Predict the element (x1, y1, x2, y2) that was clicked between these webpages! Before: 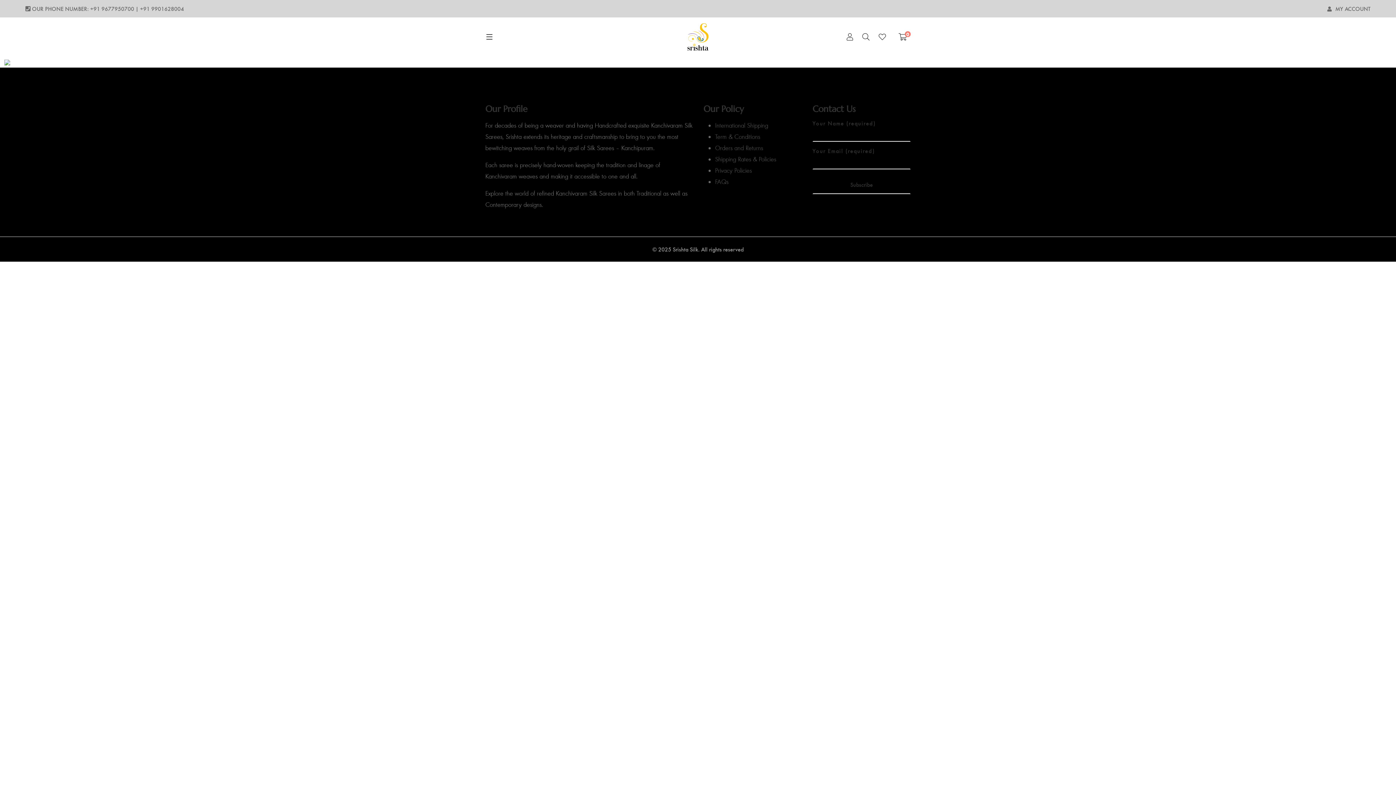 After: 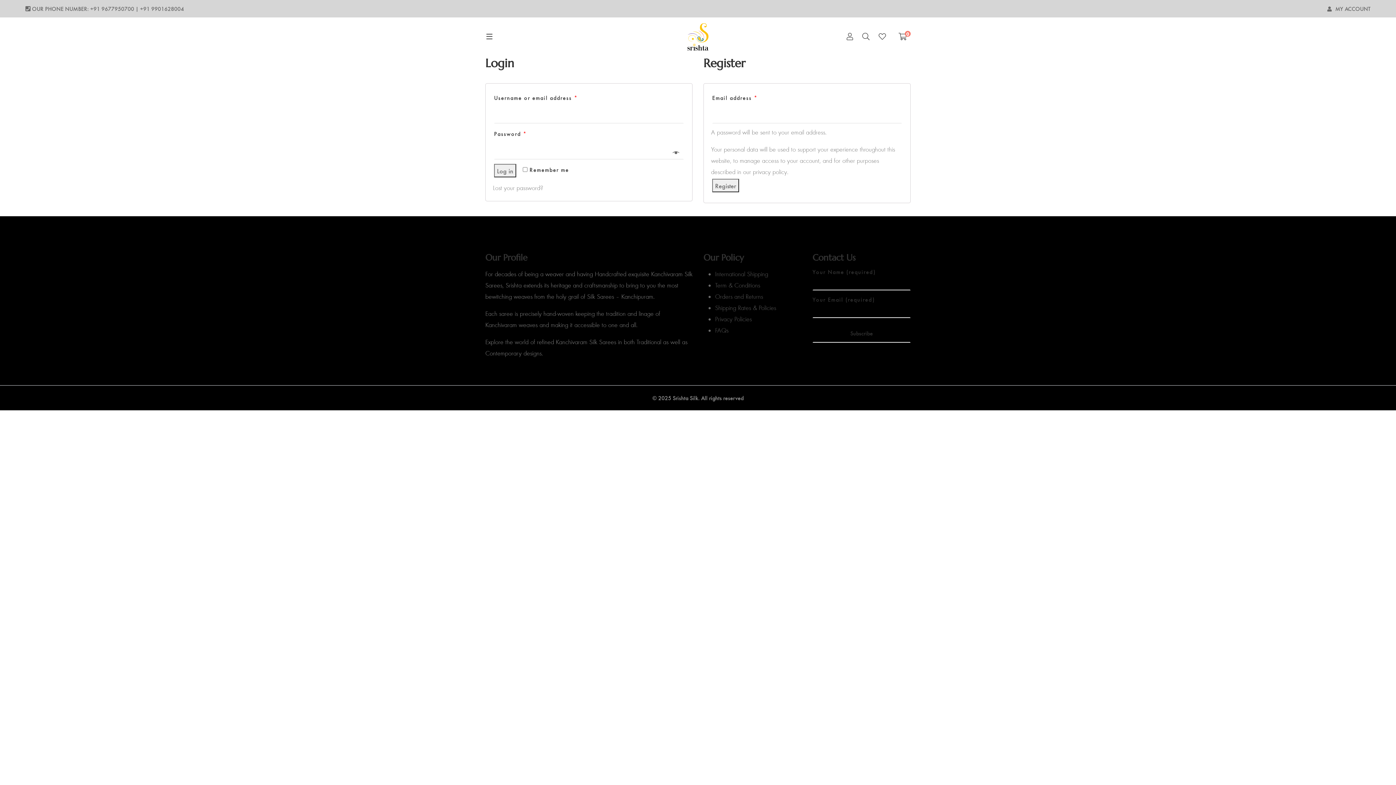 Action: label: MY ACCOUNT bbox: (1327, 3, 1370, 13)